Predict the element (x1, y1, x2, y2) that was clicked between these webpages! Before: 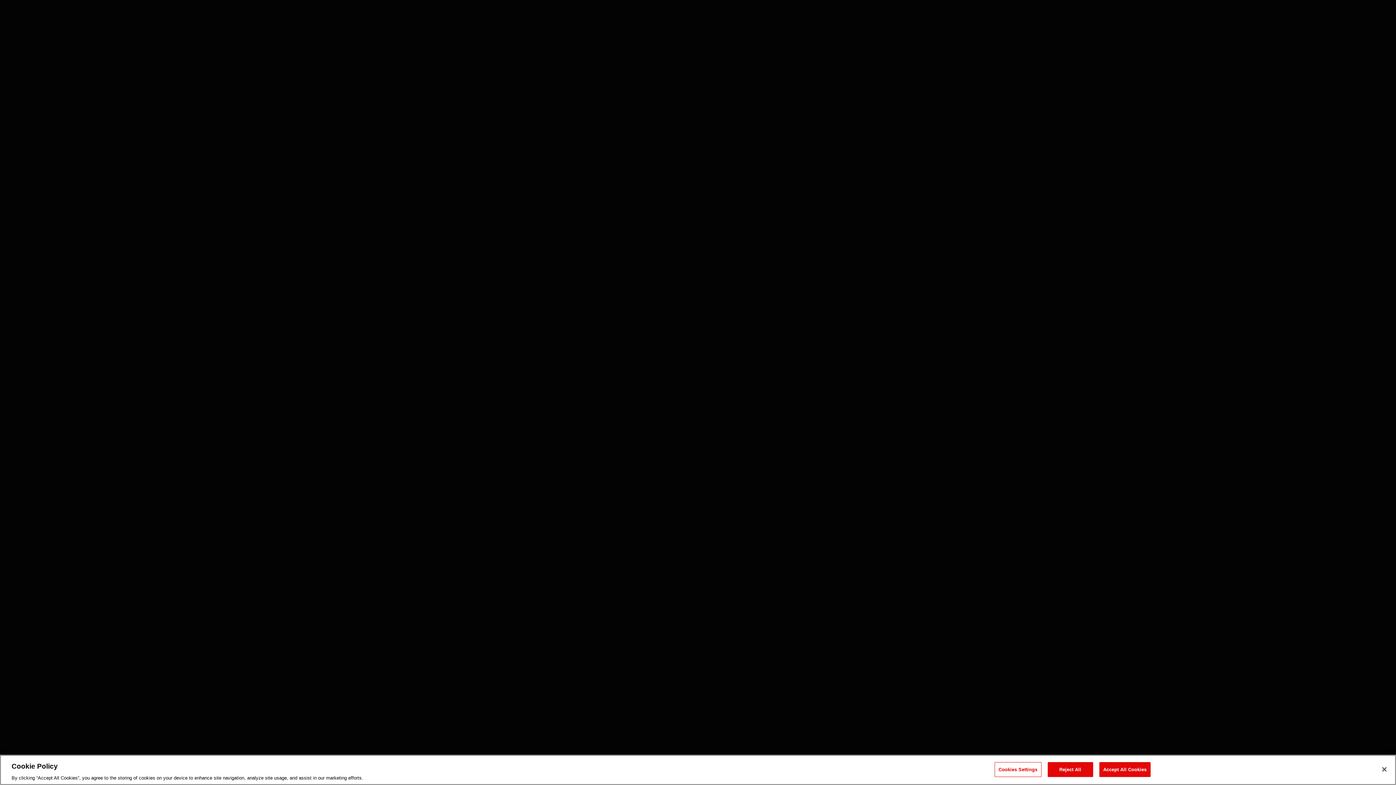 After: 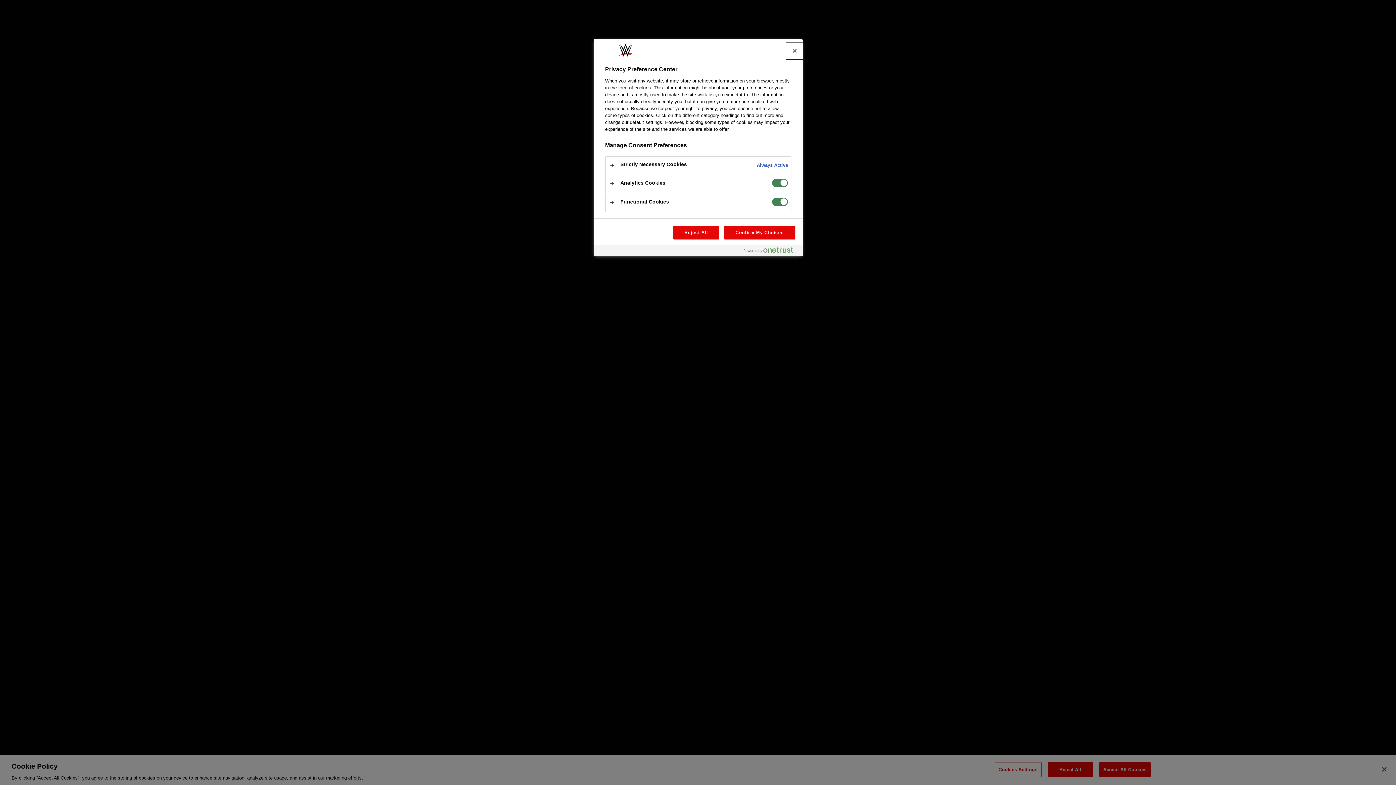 Action: label: Cookies Settings bbox: (994, 763, 1041, 778)